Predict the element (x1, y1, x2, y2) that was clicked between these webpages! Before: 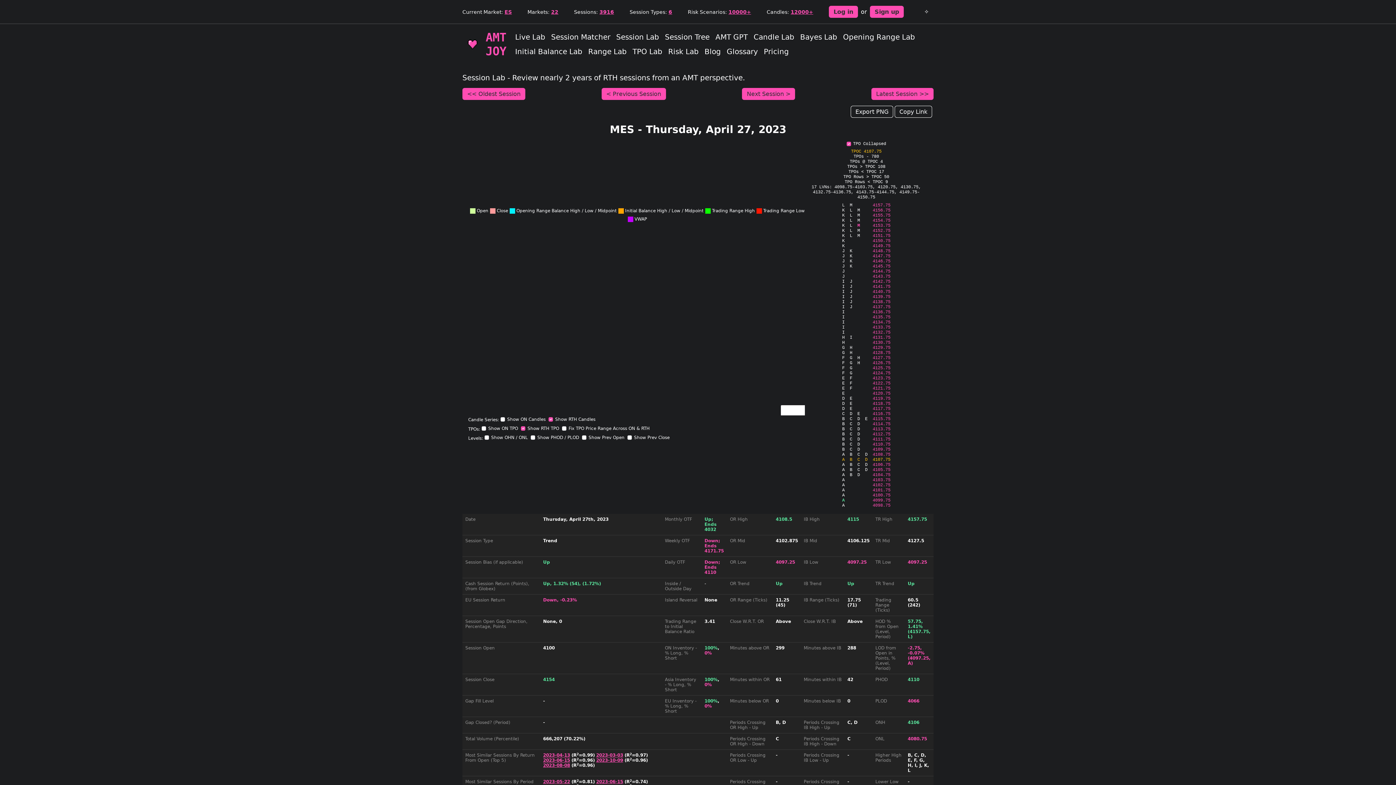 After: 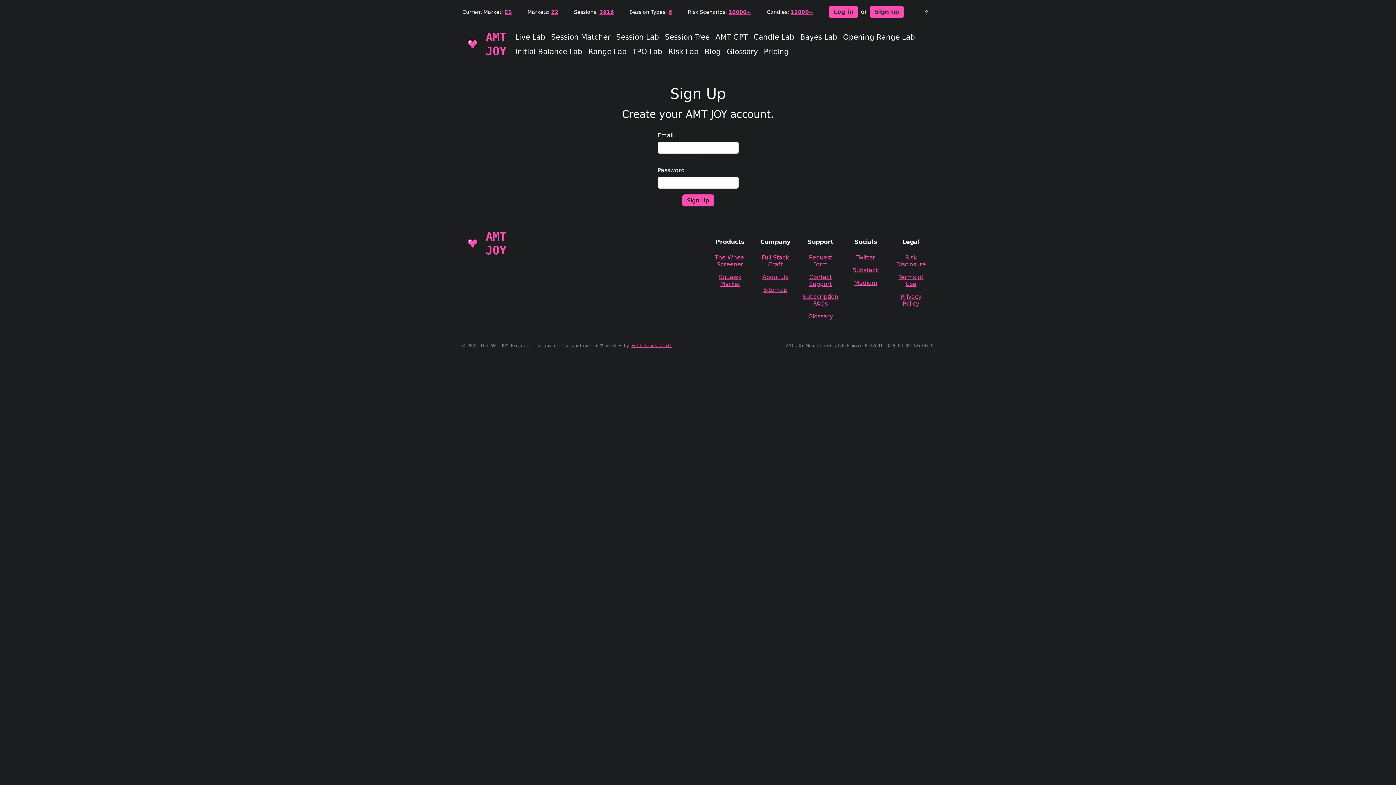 Action: label: Sign up bbox: (870, 5, 904, 17)